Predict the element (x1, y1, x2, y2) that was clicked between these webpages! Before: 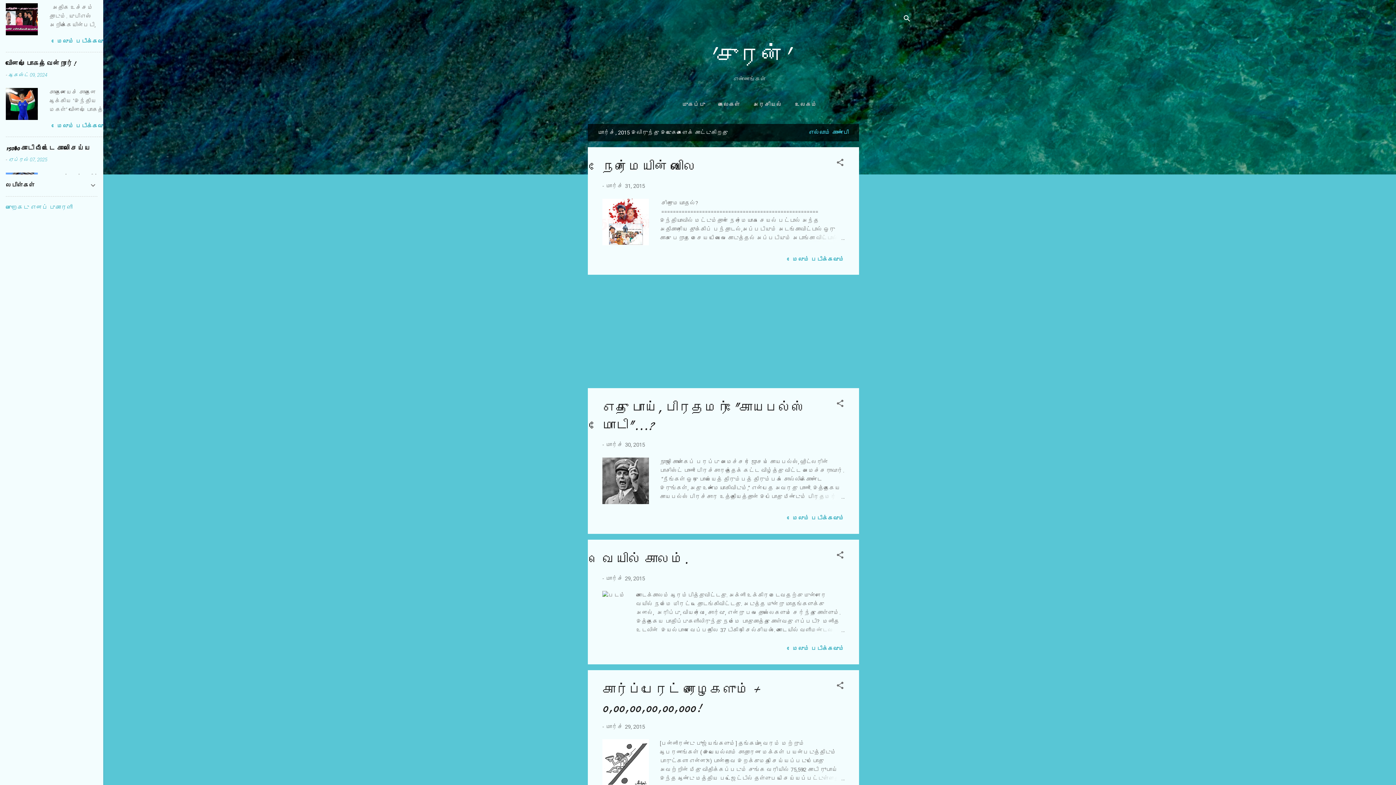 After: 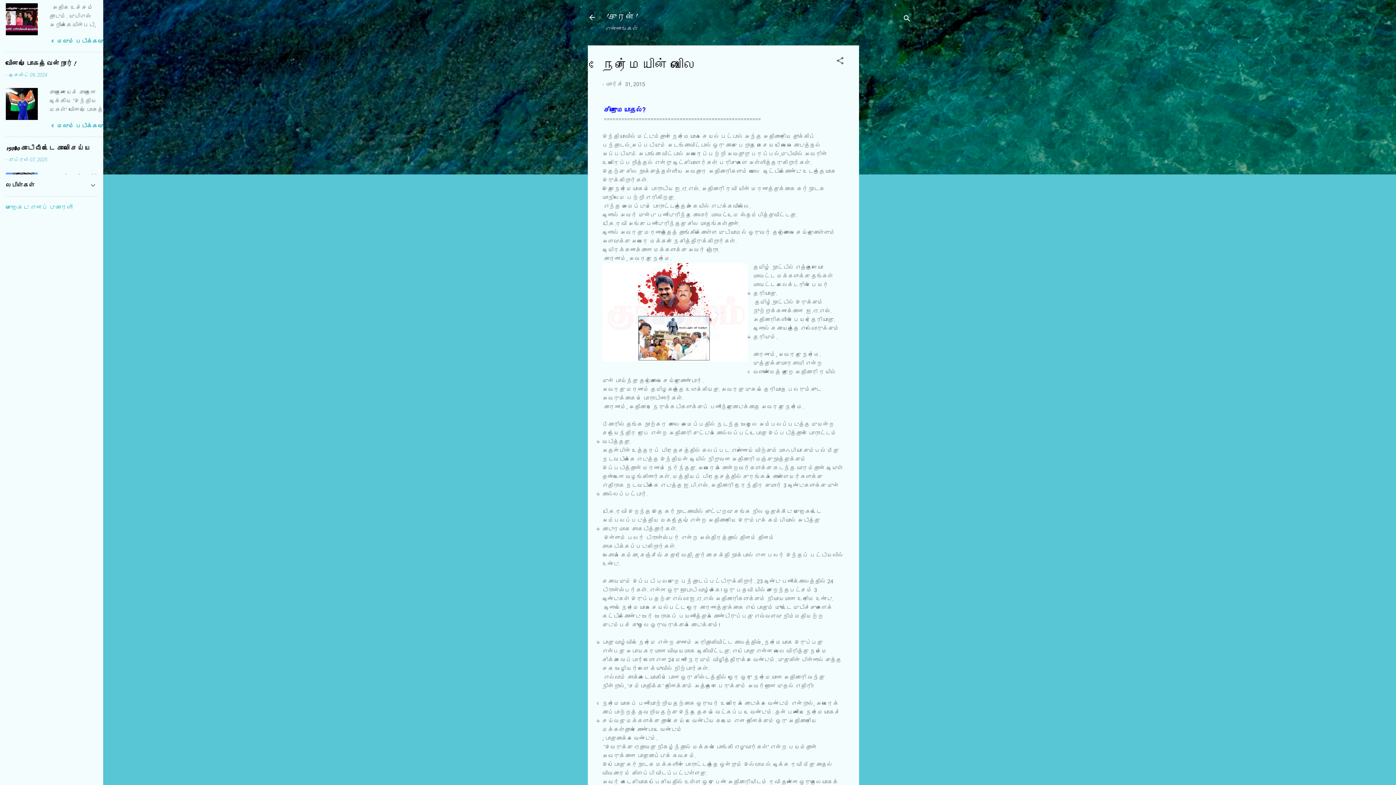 Action: bbox: (809, 233, 844, 242)